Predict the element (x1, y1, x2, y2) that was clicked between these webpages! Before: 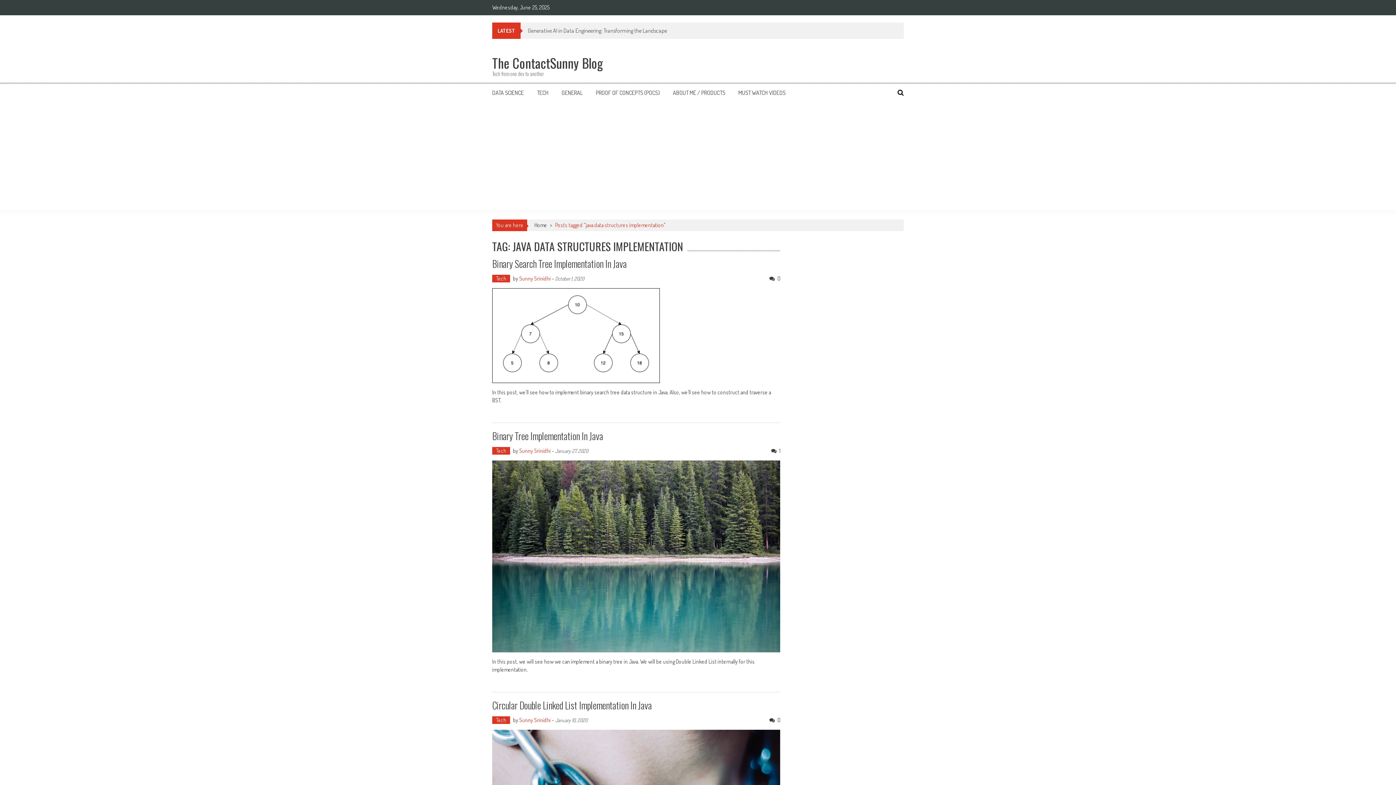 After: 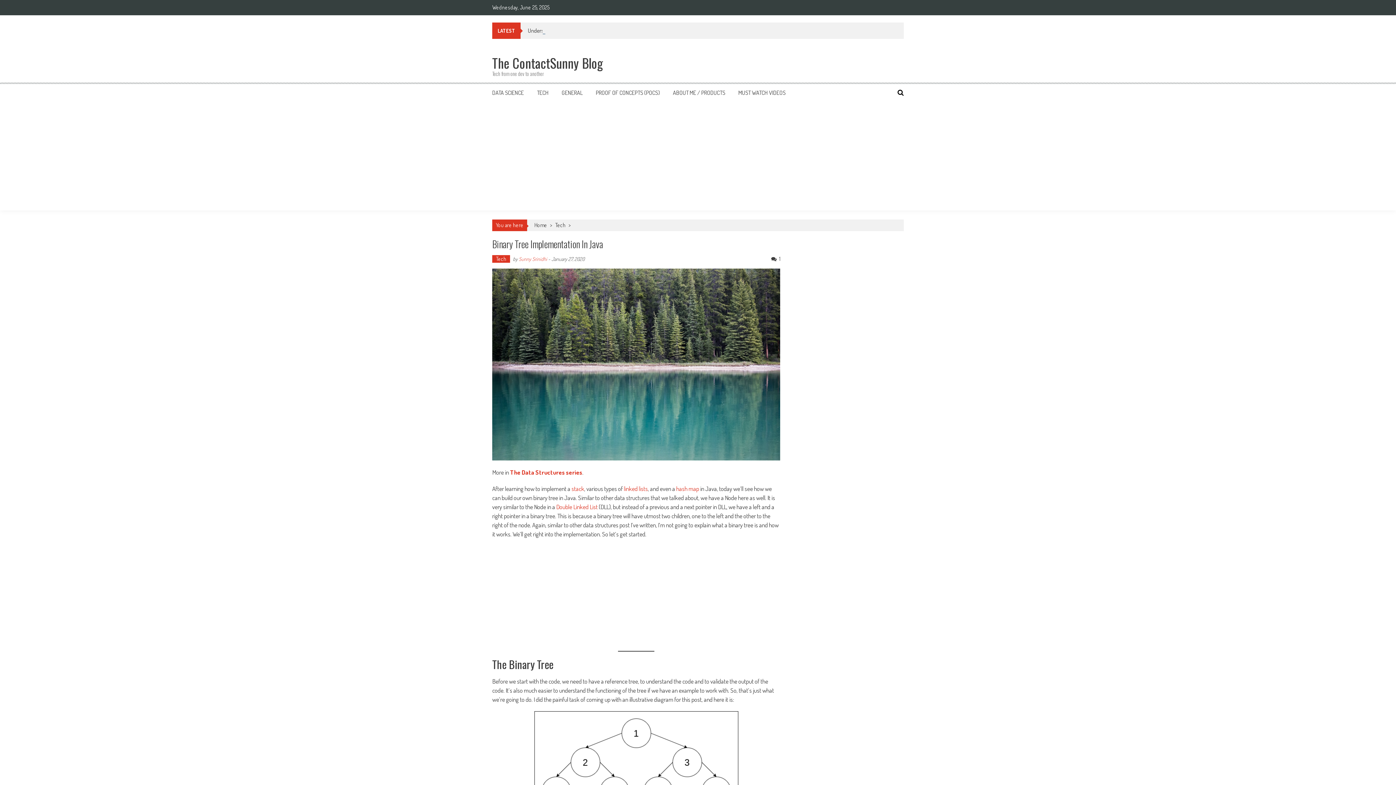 Action: bbox: (492, 460, 780, 652)